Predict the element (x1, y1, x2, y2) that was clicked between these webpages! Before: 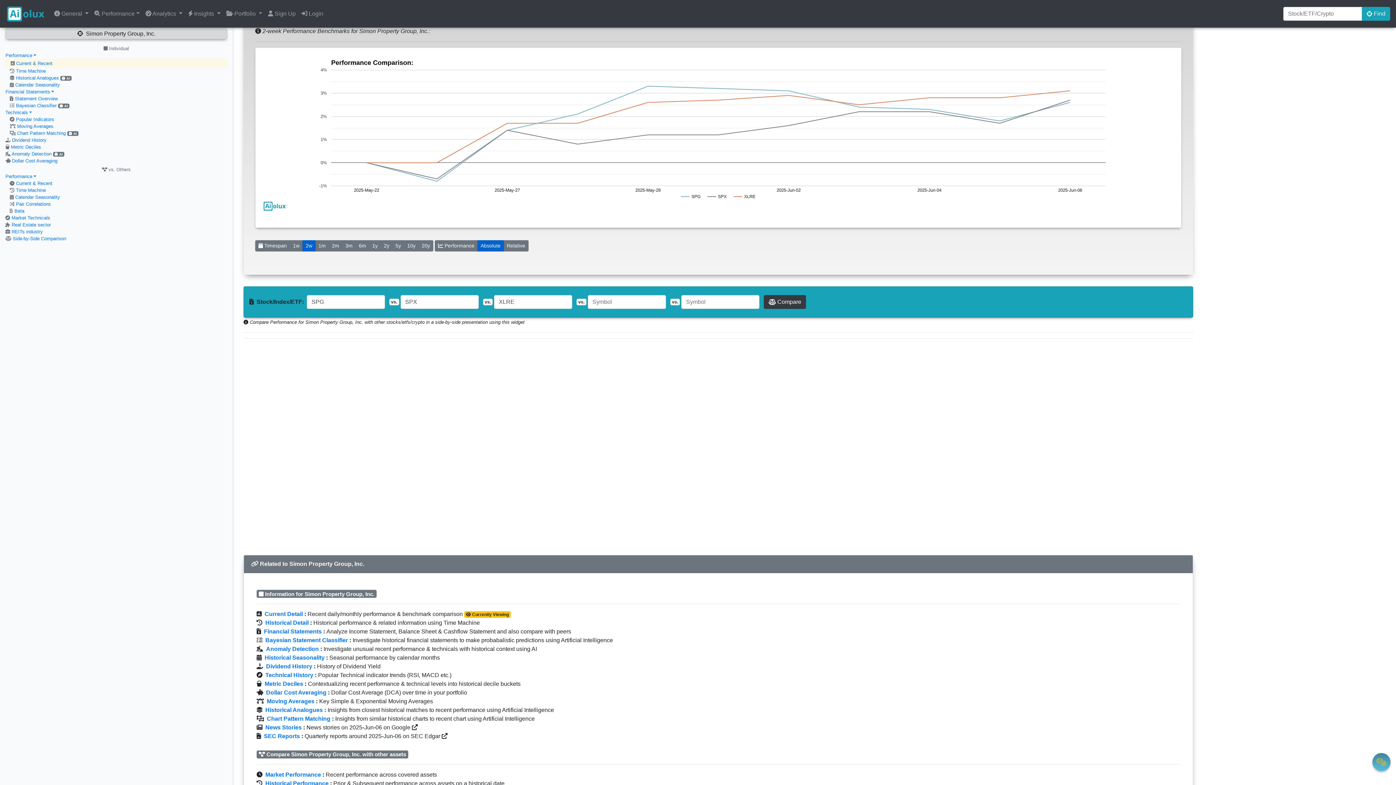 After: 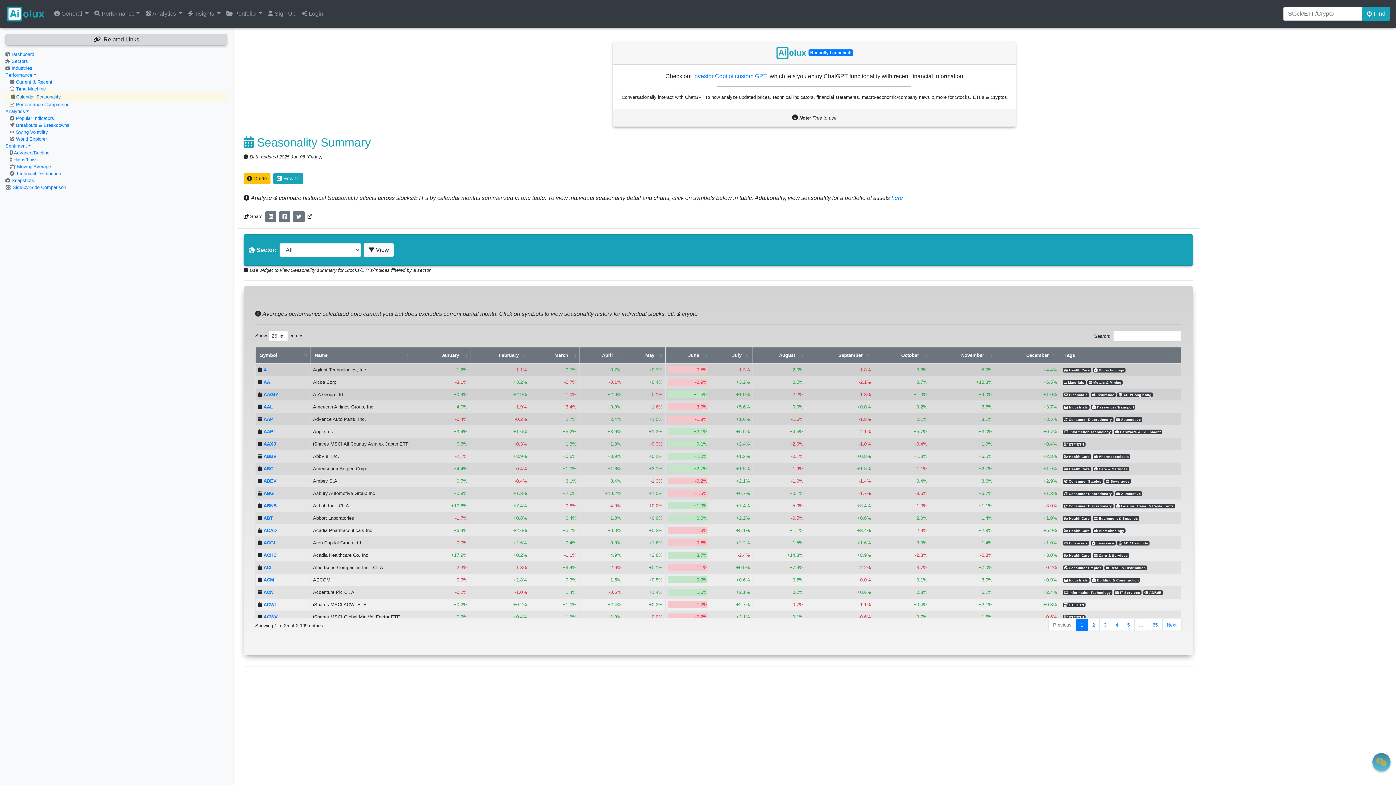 Action: label: Calendar Seasonality bbox: (15, 194, 60, 200)